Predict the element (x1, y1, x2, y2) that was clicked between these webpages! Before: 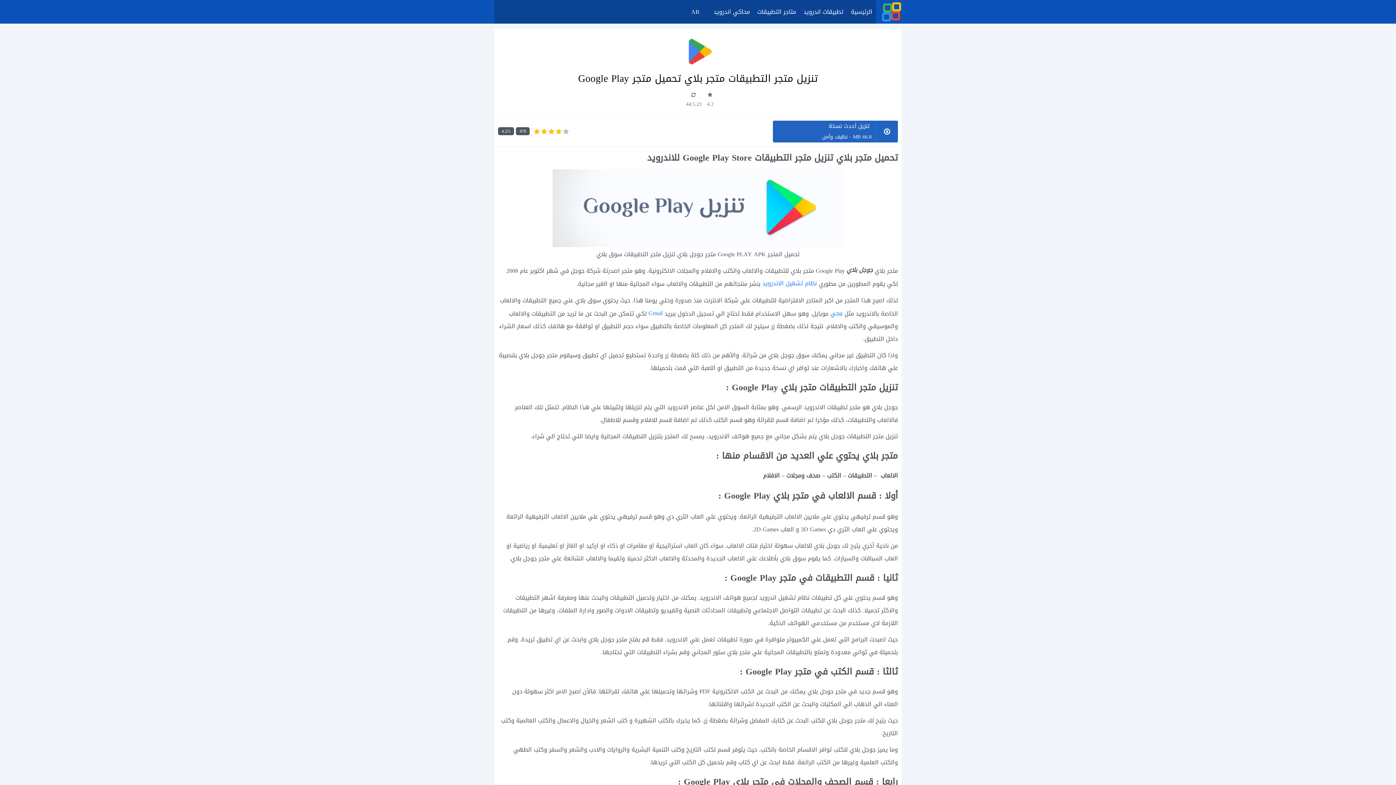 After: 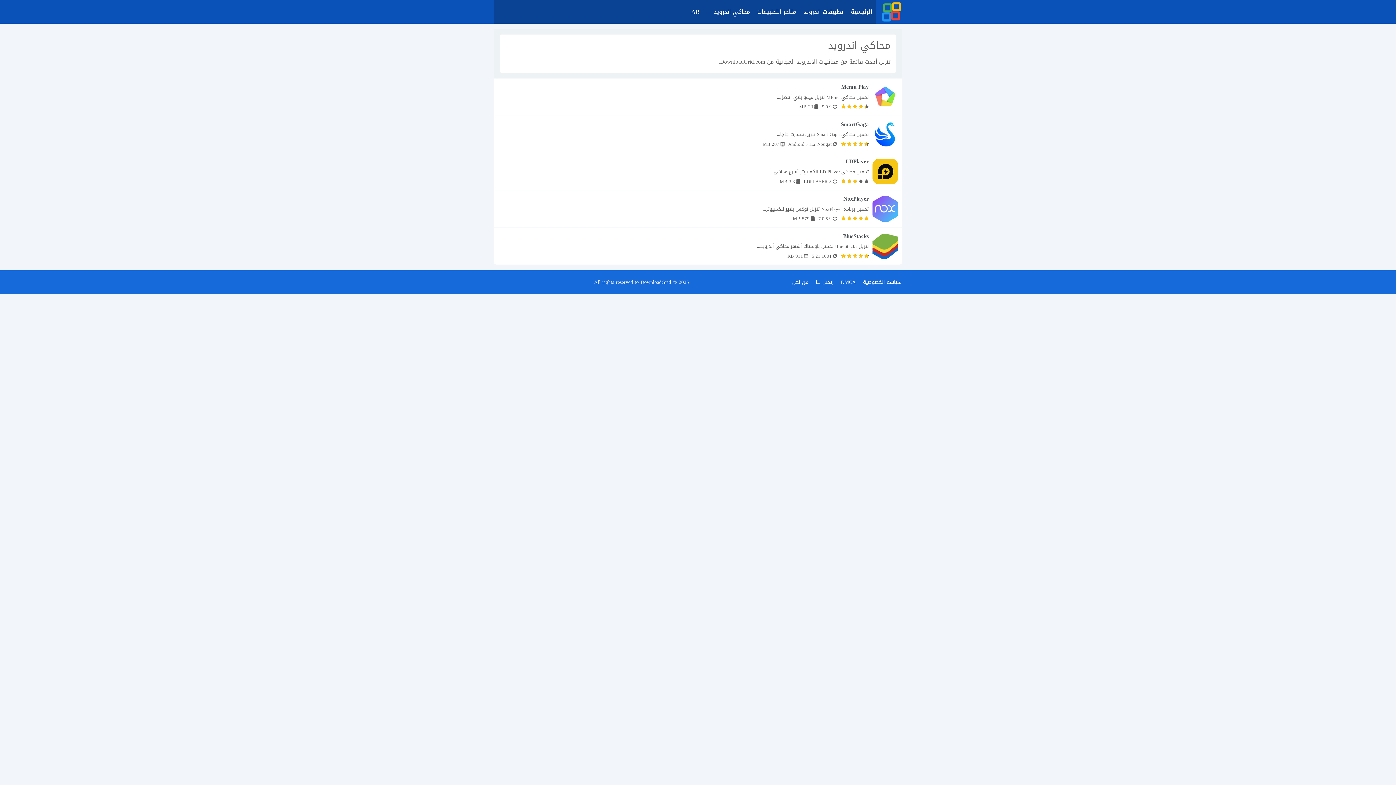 Action: label: محاكي اندرويد bbox: (710, 0, 753, 23)